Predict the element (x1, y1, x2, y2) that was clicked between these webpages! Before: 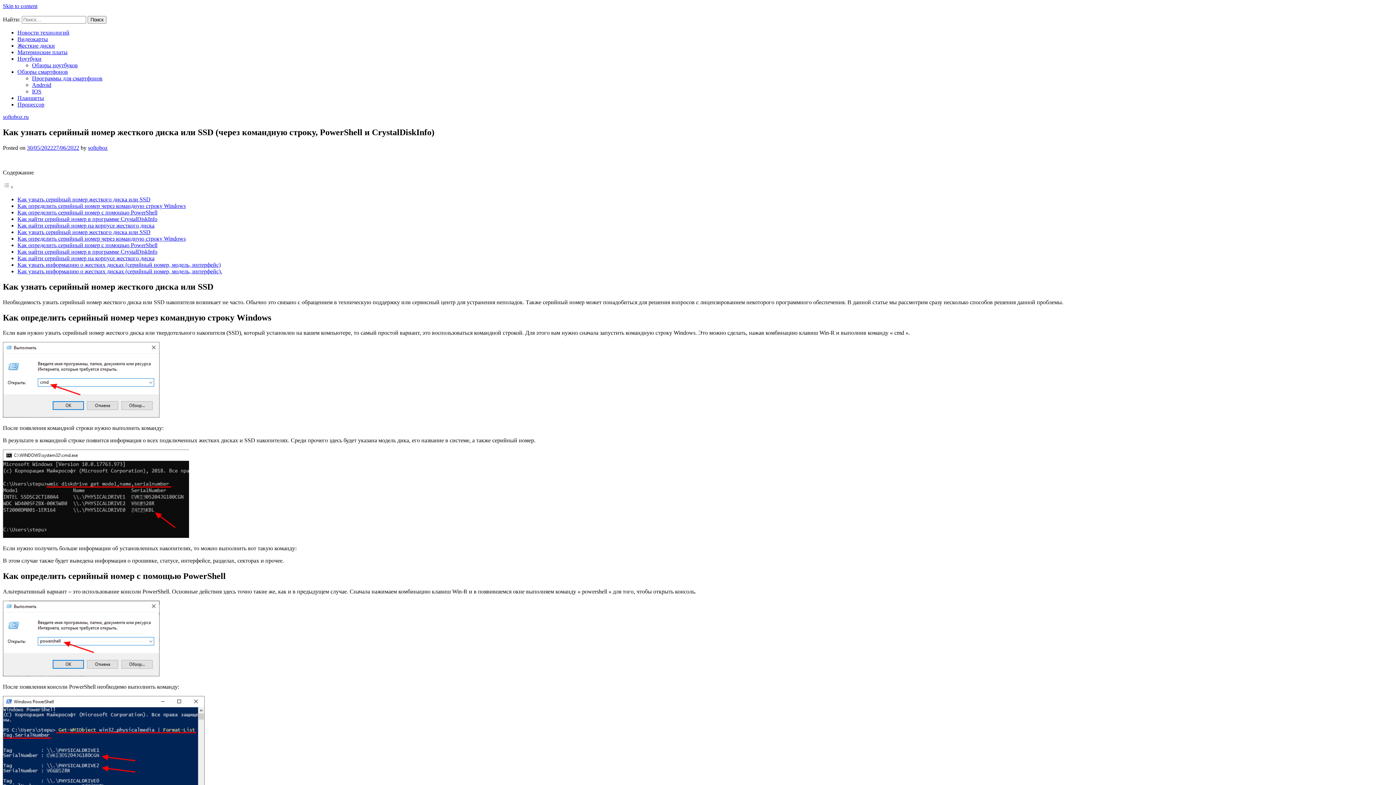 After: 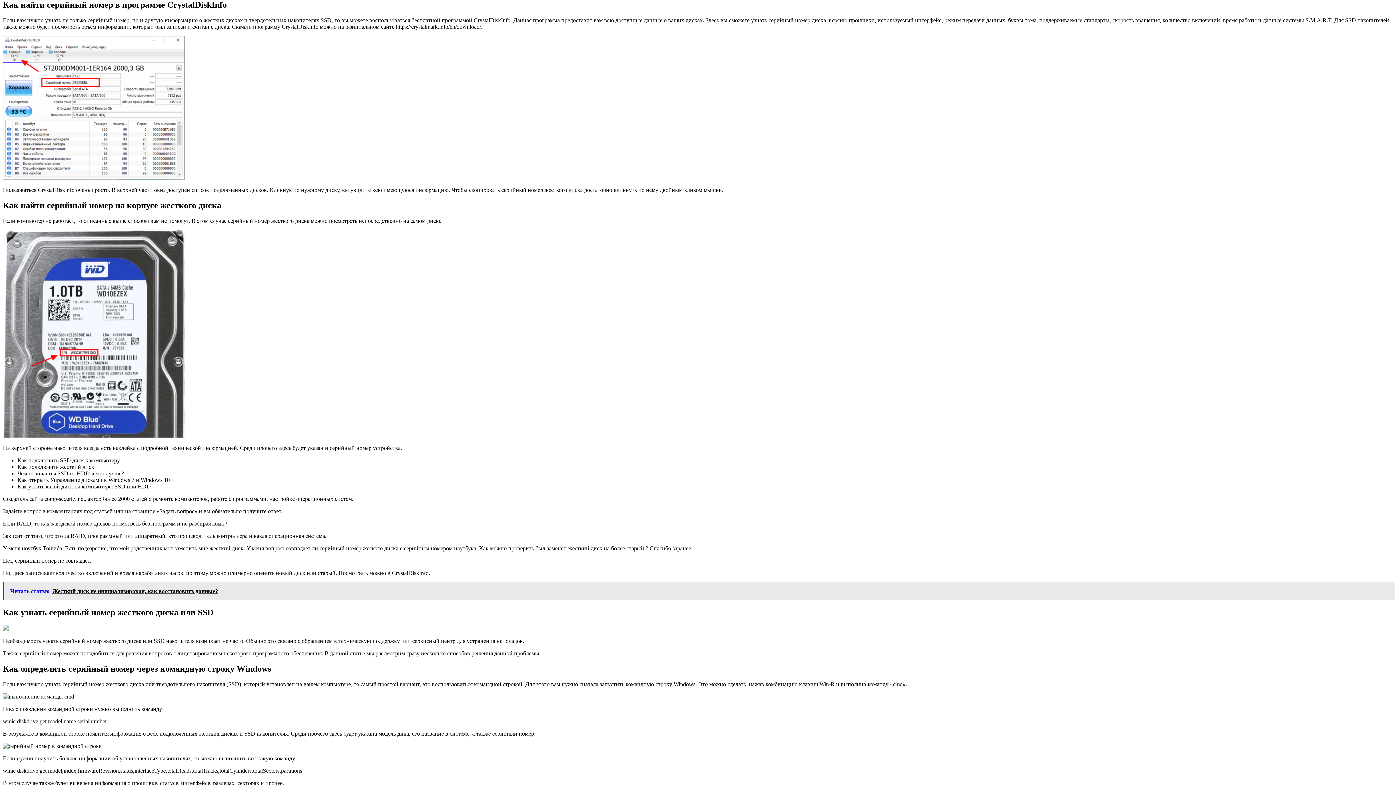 Action: label: Как найти серийный номер в программе CrystalDiskInfo bbox: (17, 215, 157, 222)